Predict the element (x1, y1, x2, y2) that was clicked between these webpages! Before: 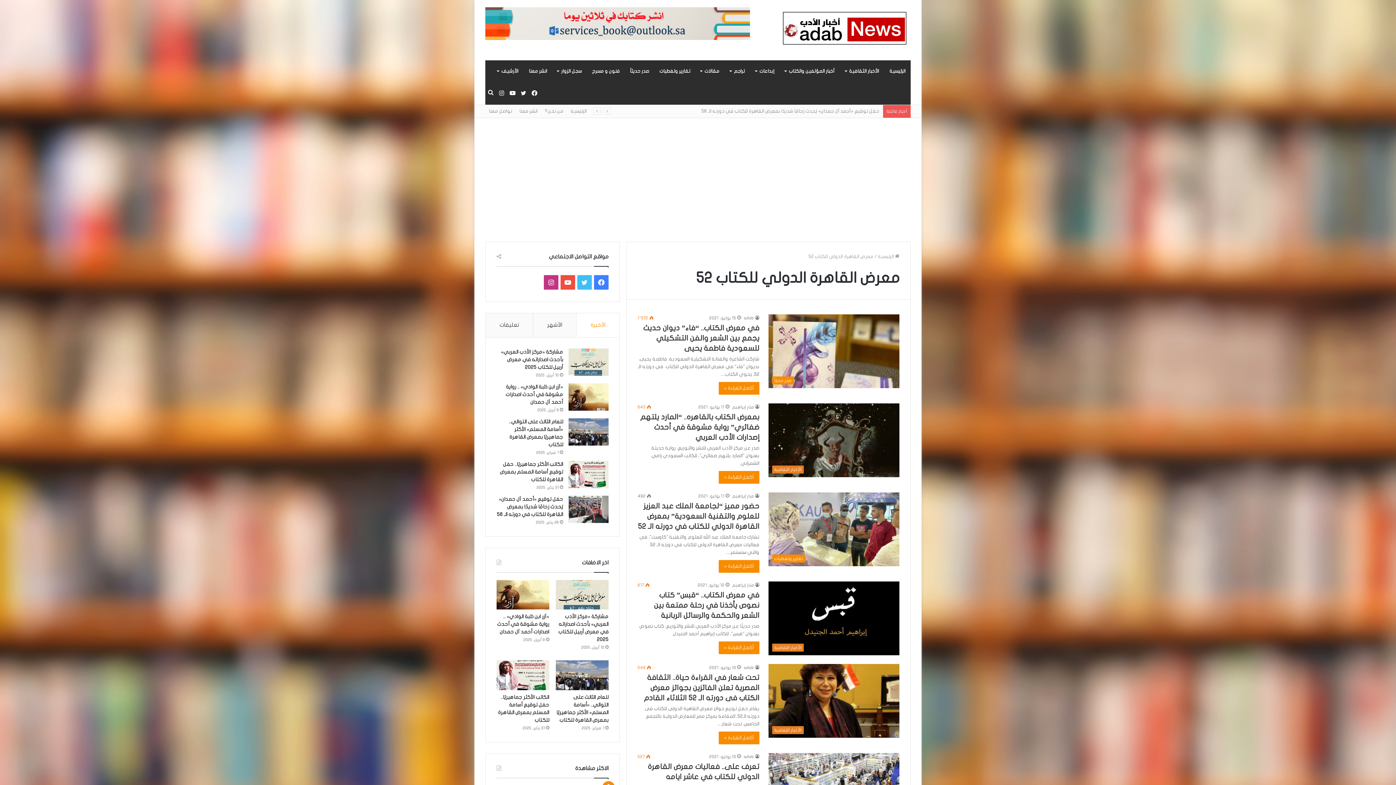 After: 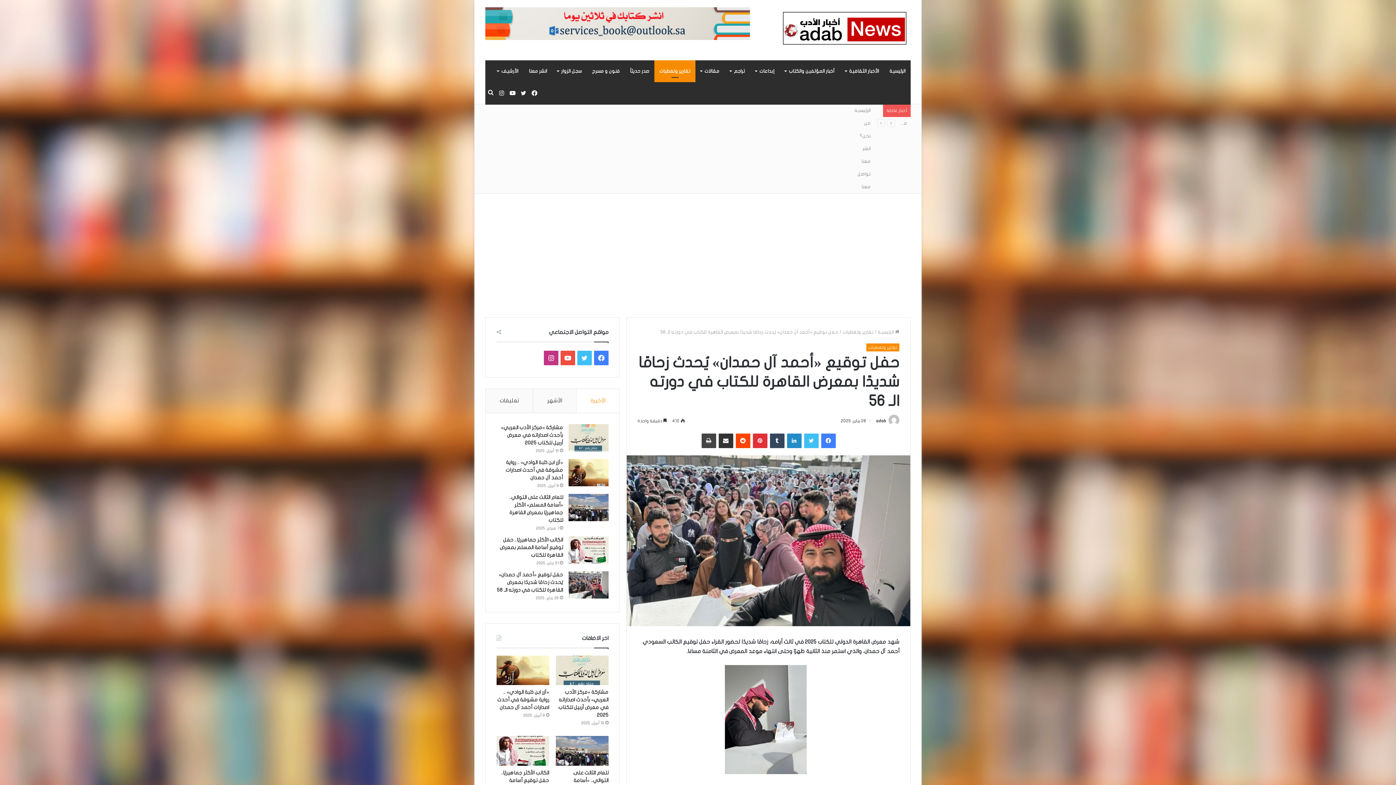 Action: bbox: (568, 495, 608, 523) label: حفل توقيع «أحمد آل حمدان» يُحدث زحامًا شديدًا بمعرض القاهرة للكتاب في دورته الـ 56